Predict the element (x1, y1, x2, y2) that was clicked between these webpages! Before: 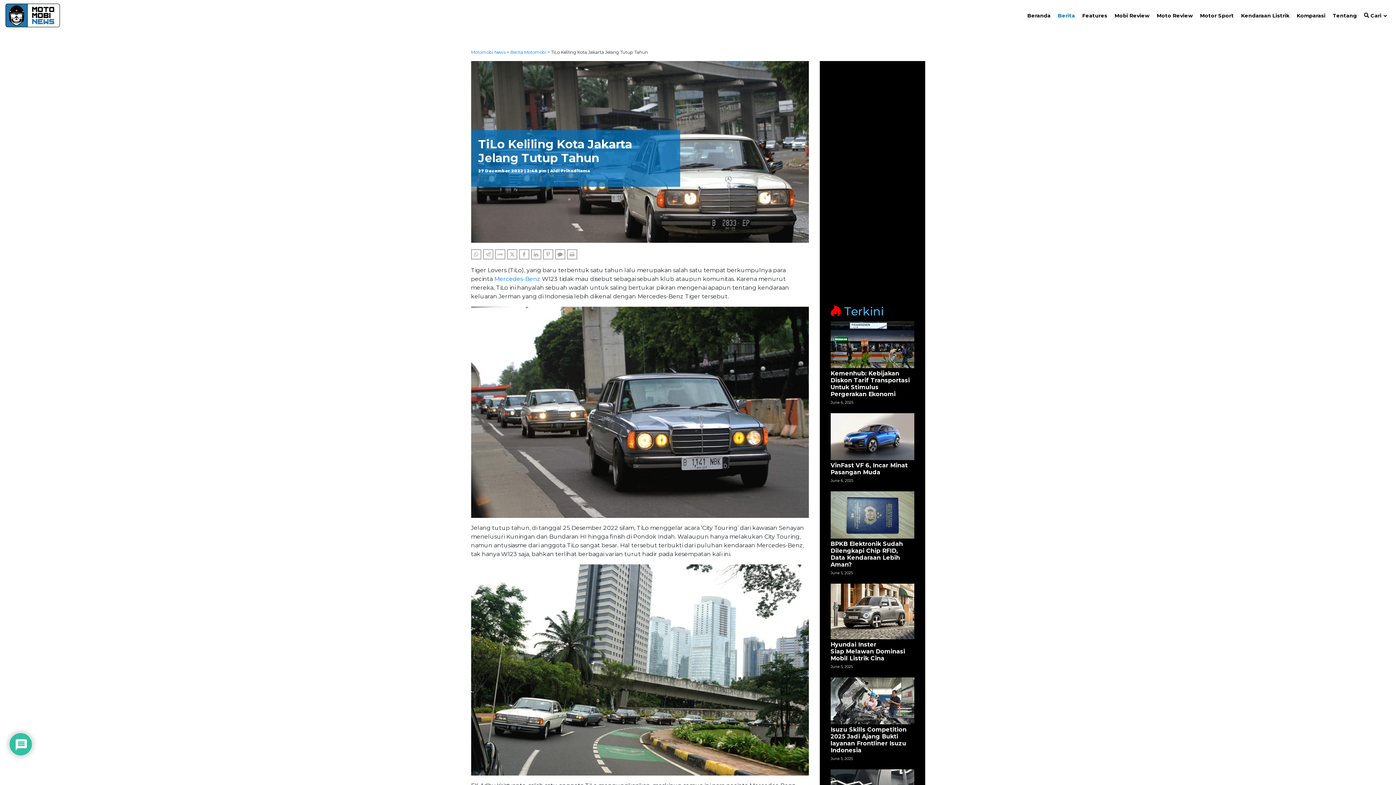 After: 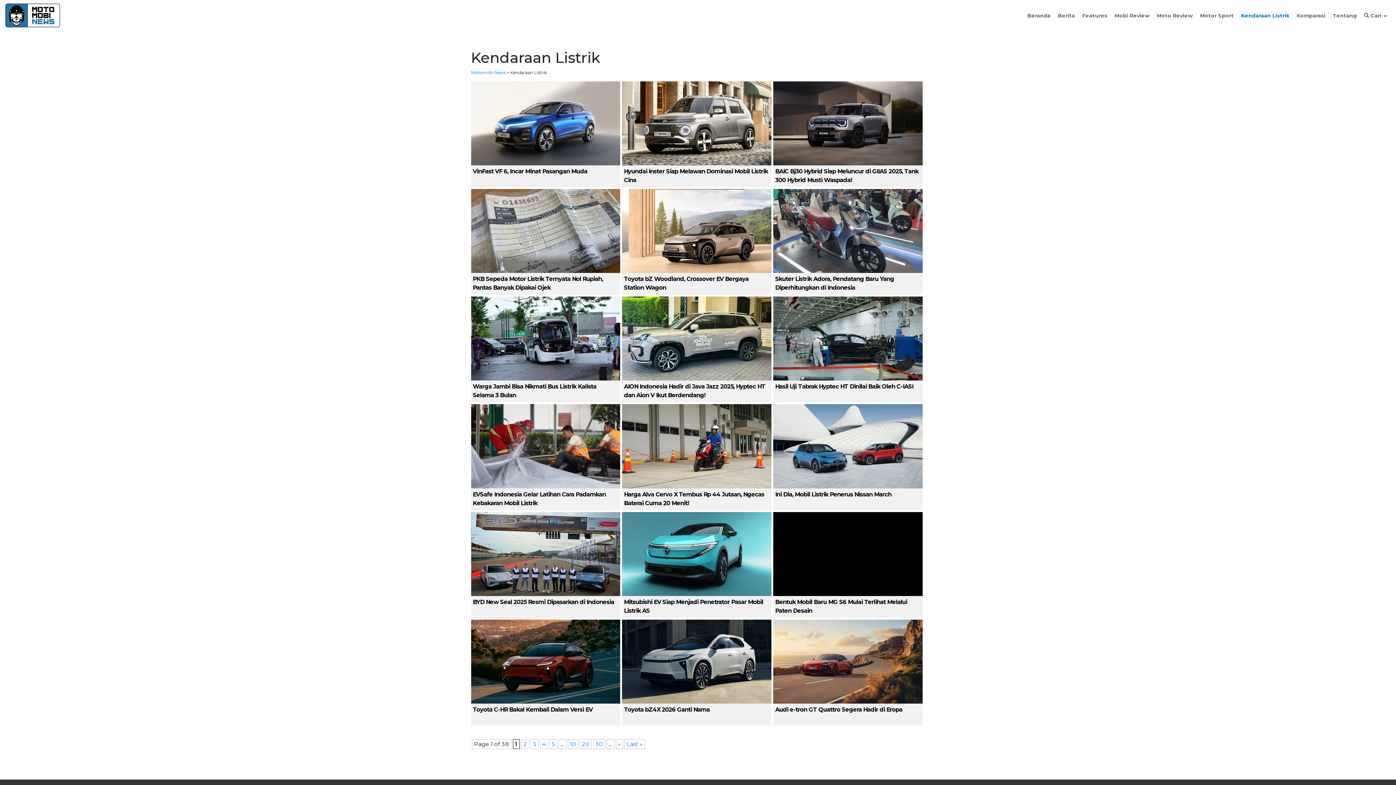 Action: label: Kendaraan Listrik bbox: (1237, 6, 1293, 24)